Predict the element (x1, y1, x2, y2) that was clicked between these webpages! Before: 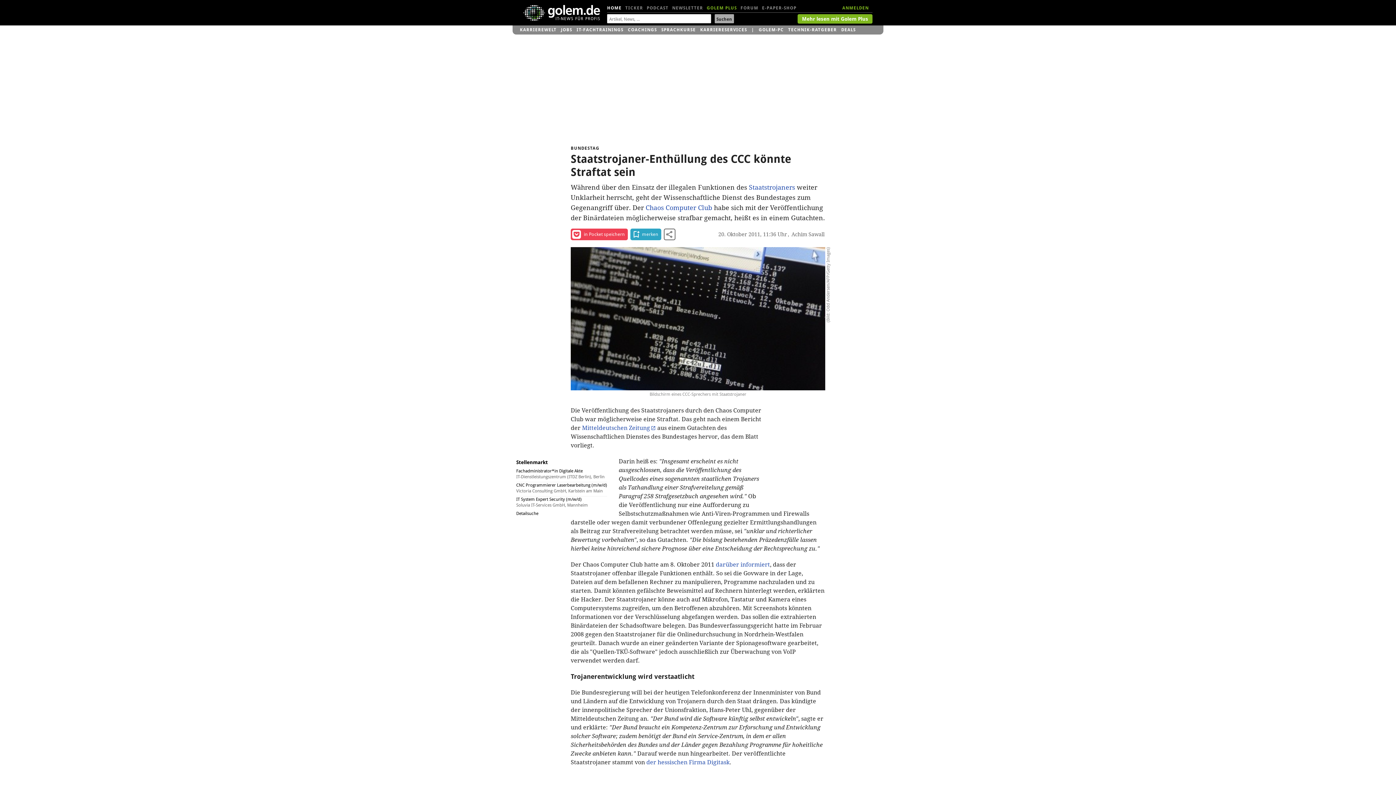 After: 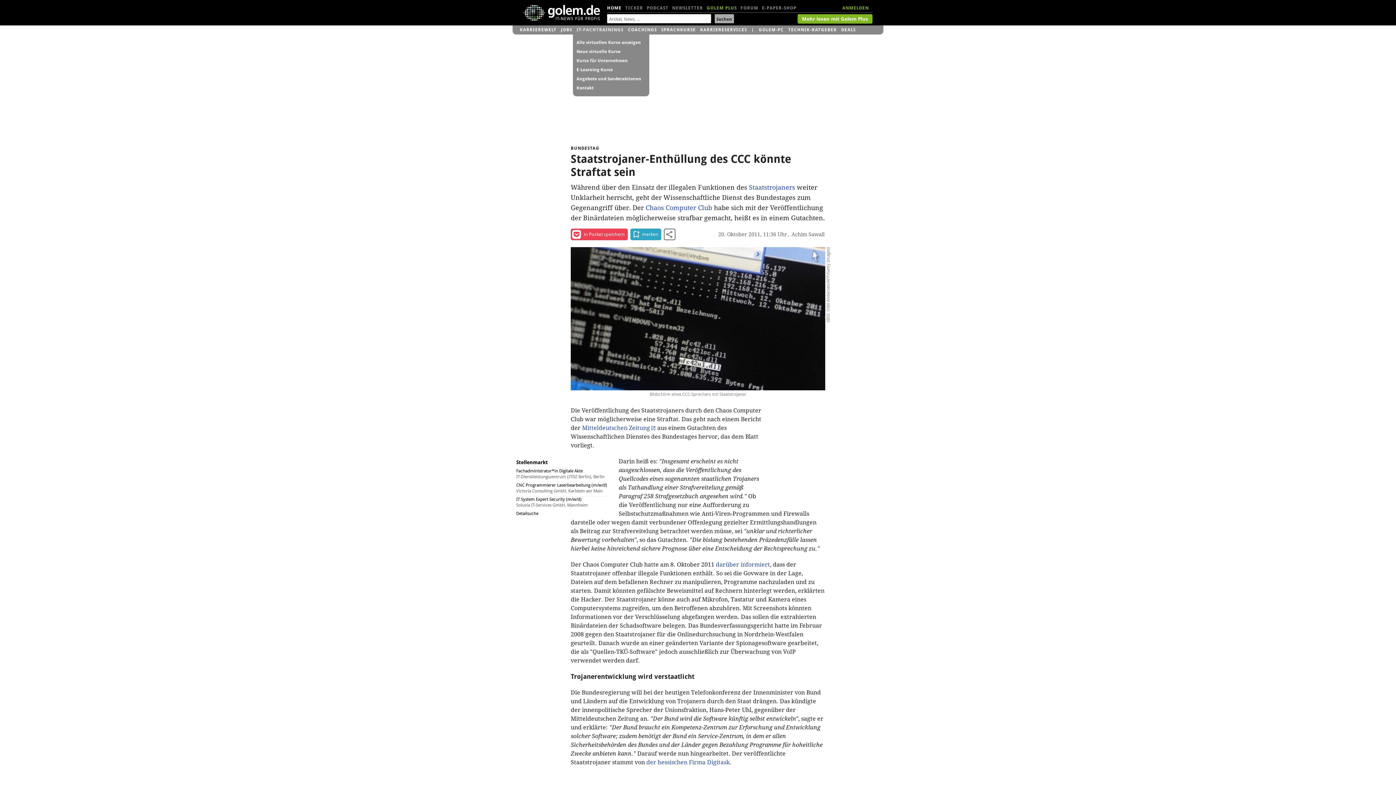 Action: bbox: (576, 25, 623, 34) label: IT-FACHTRAININGS